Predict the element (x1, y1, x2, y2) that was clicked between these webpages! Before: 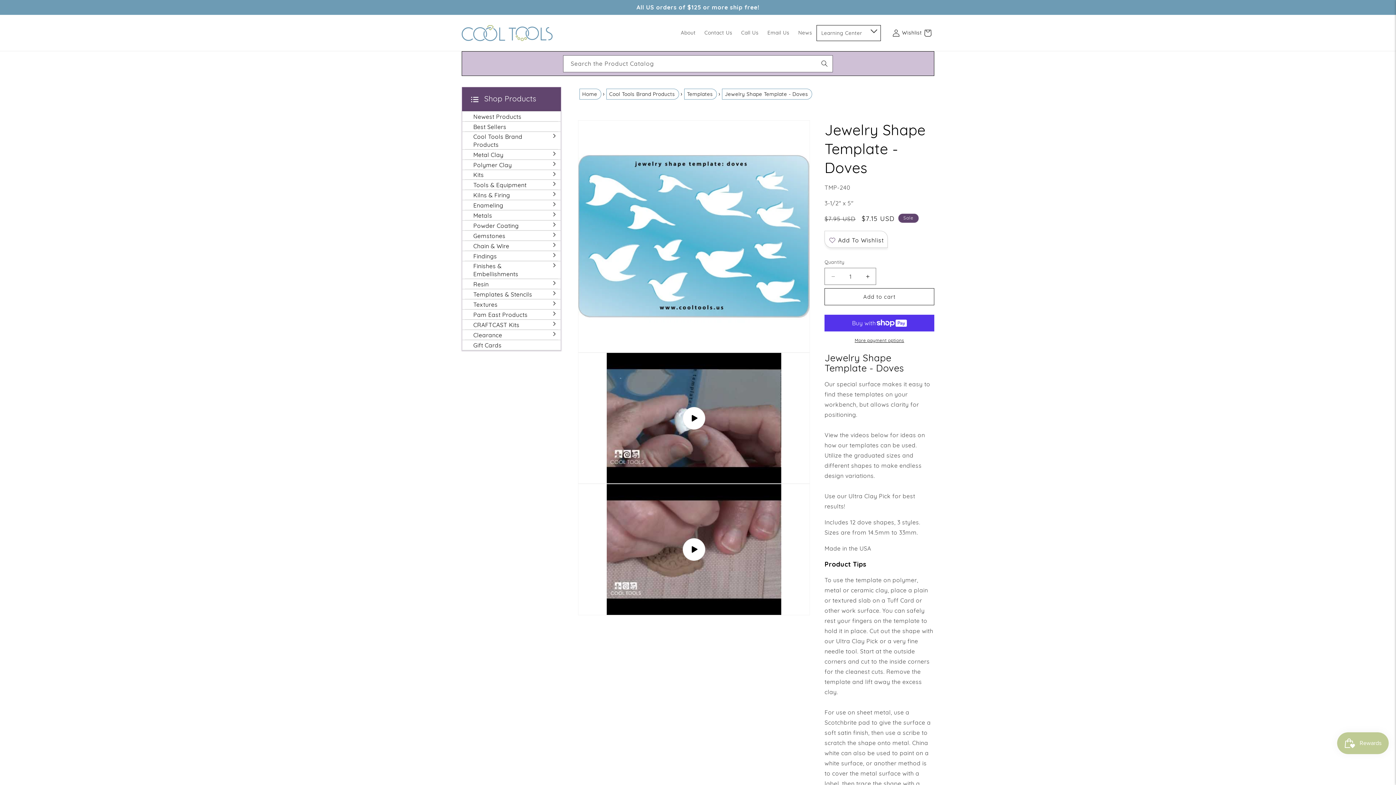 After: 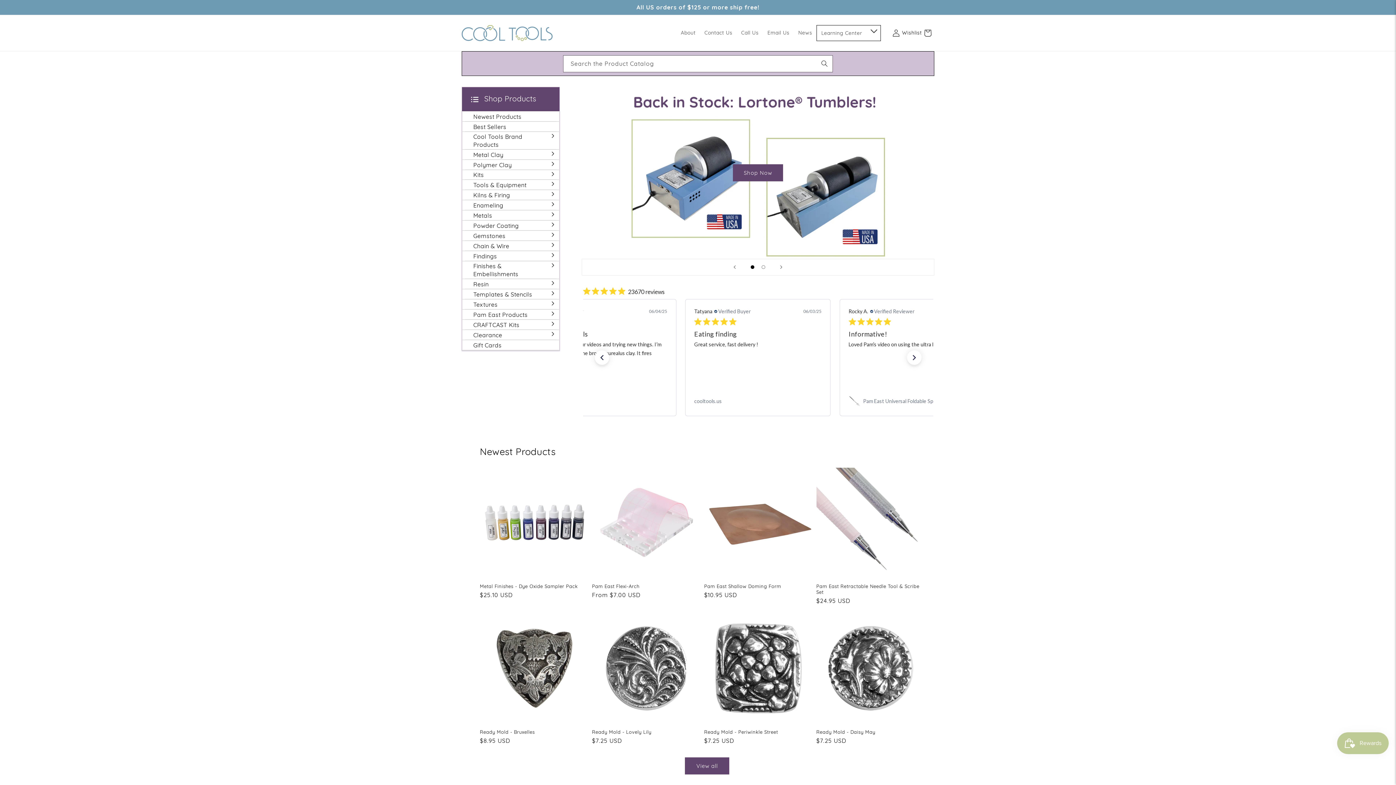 Action: bbox: (459, 22, 555, 43)